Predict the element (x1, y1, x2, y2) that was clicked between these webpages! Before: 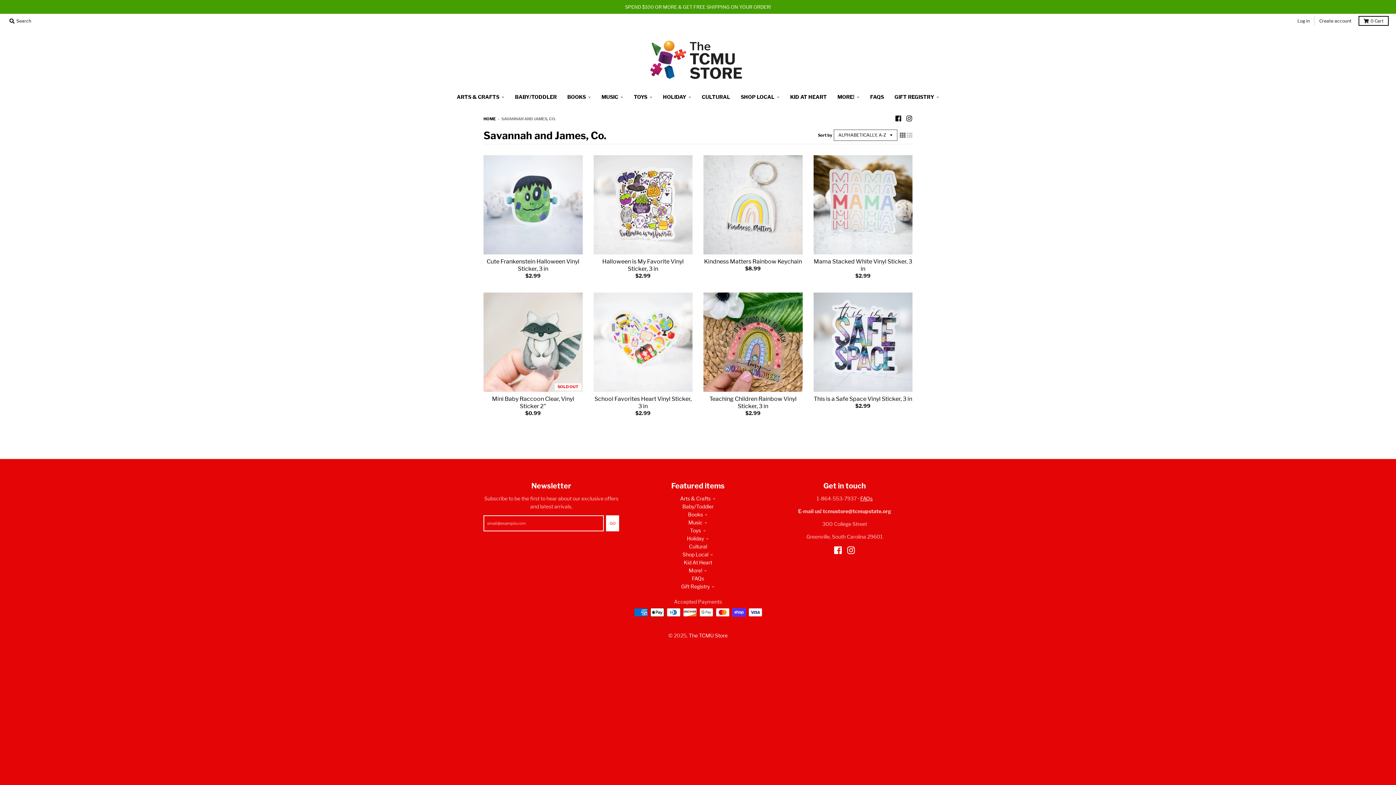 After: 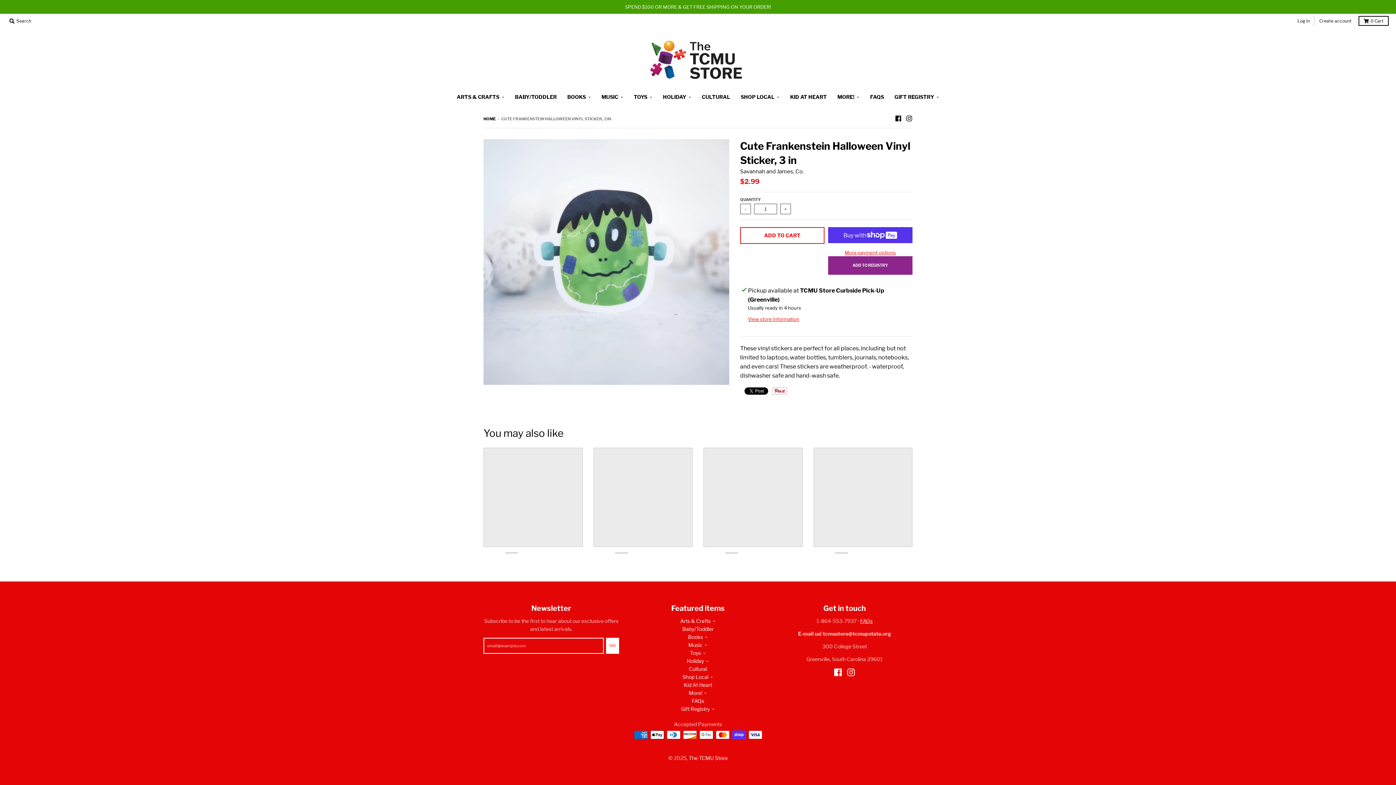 Action: label: Cute Frankenstein Halloween Vinyl Sticker, 3 in bbox: (486, 258, 579, 272)